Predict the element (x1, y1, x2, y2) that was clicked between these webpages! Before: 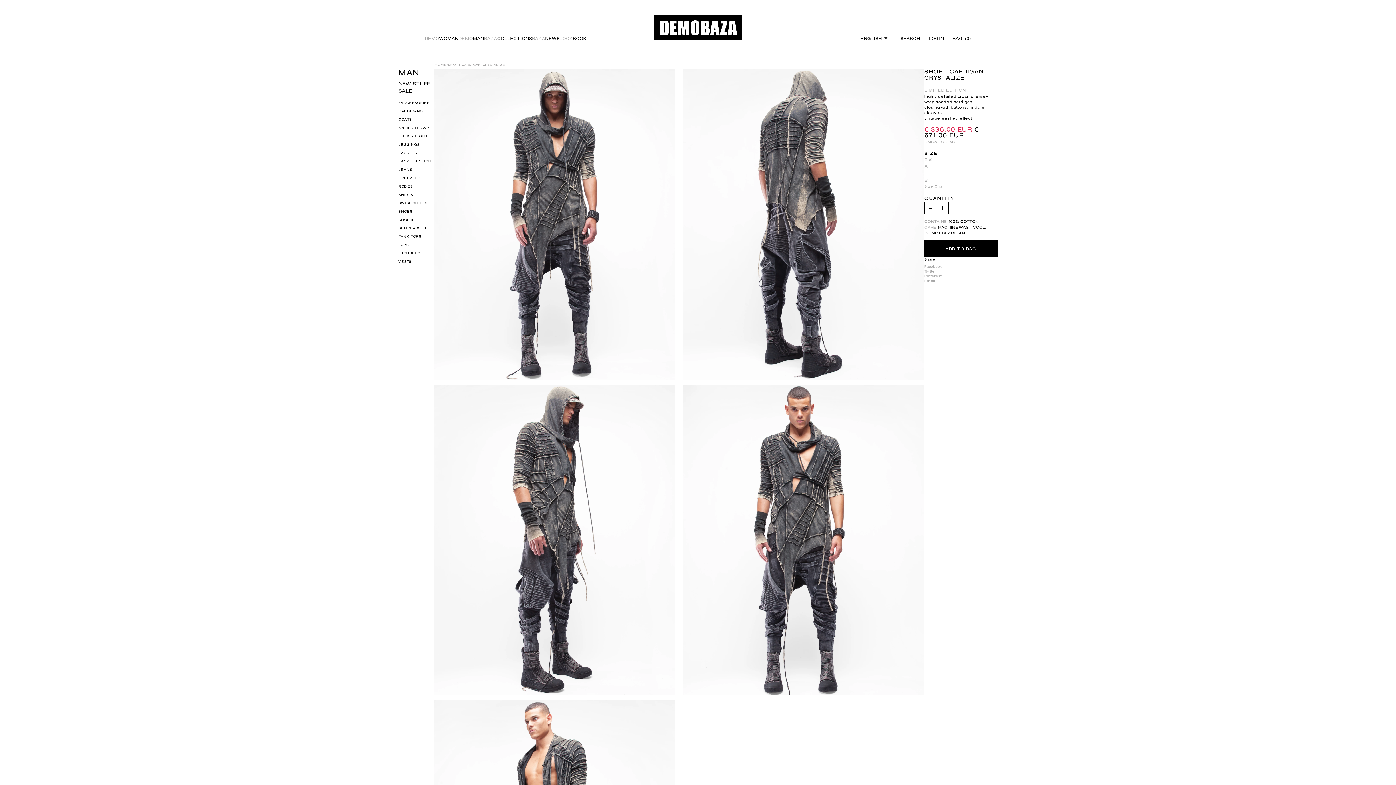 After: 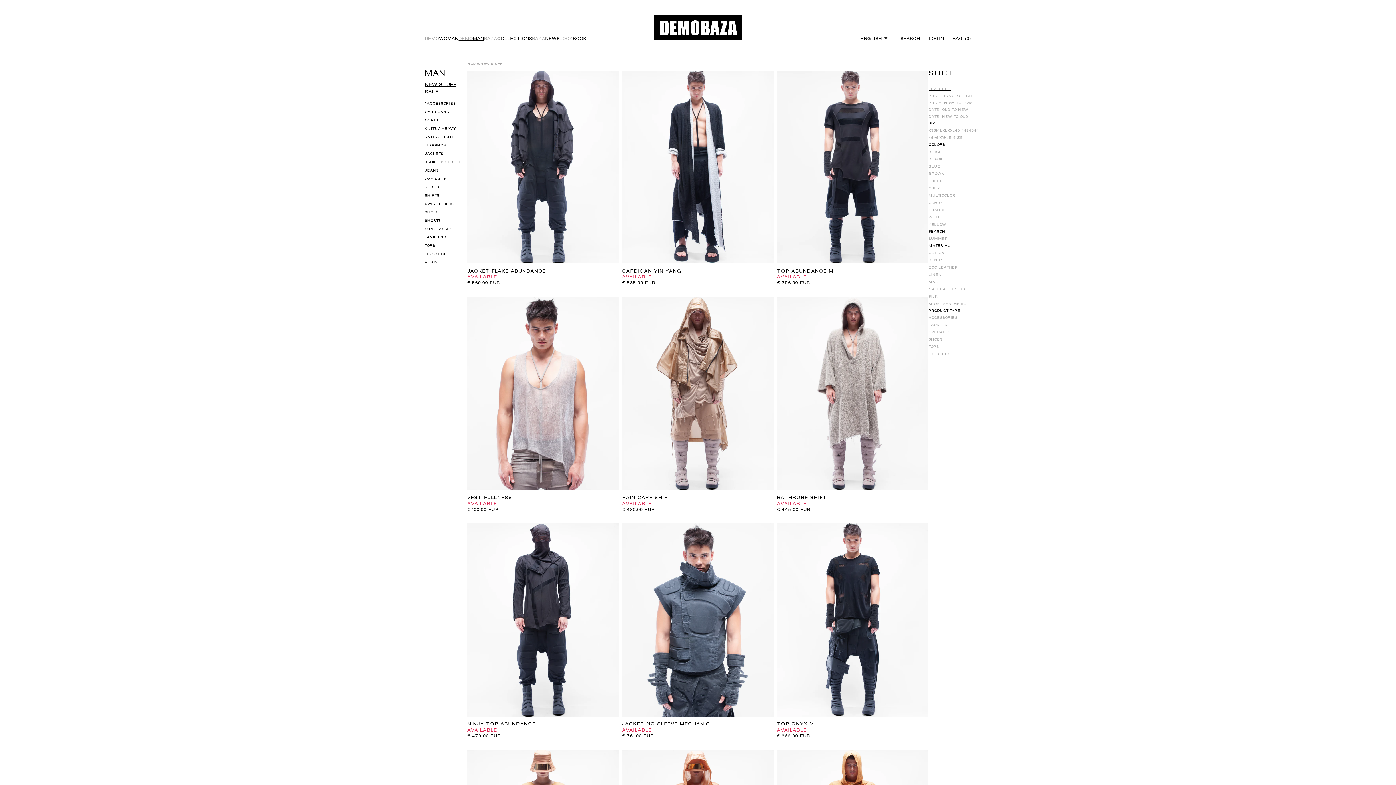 Action: label: NEW STUFF bbox: (398, 80, 433, 87)